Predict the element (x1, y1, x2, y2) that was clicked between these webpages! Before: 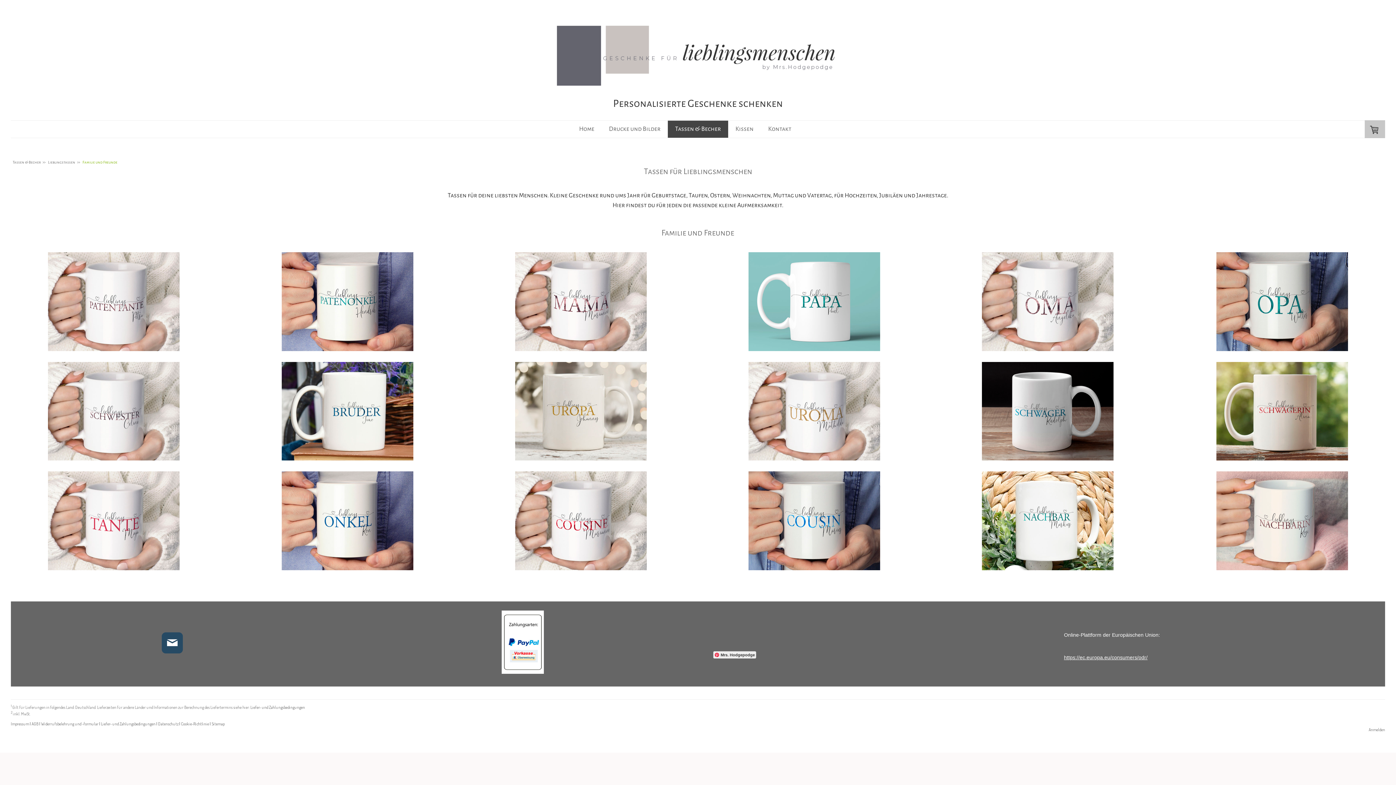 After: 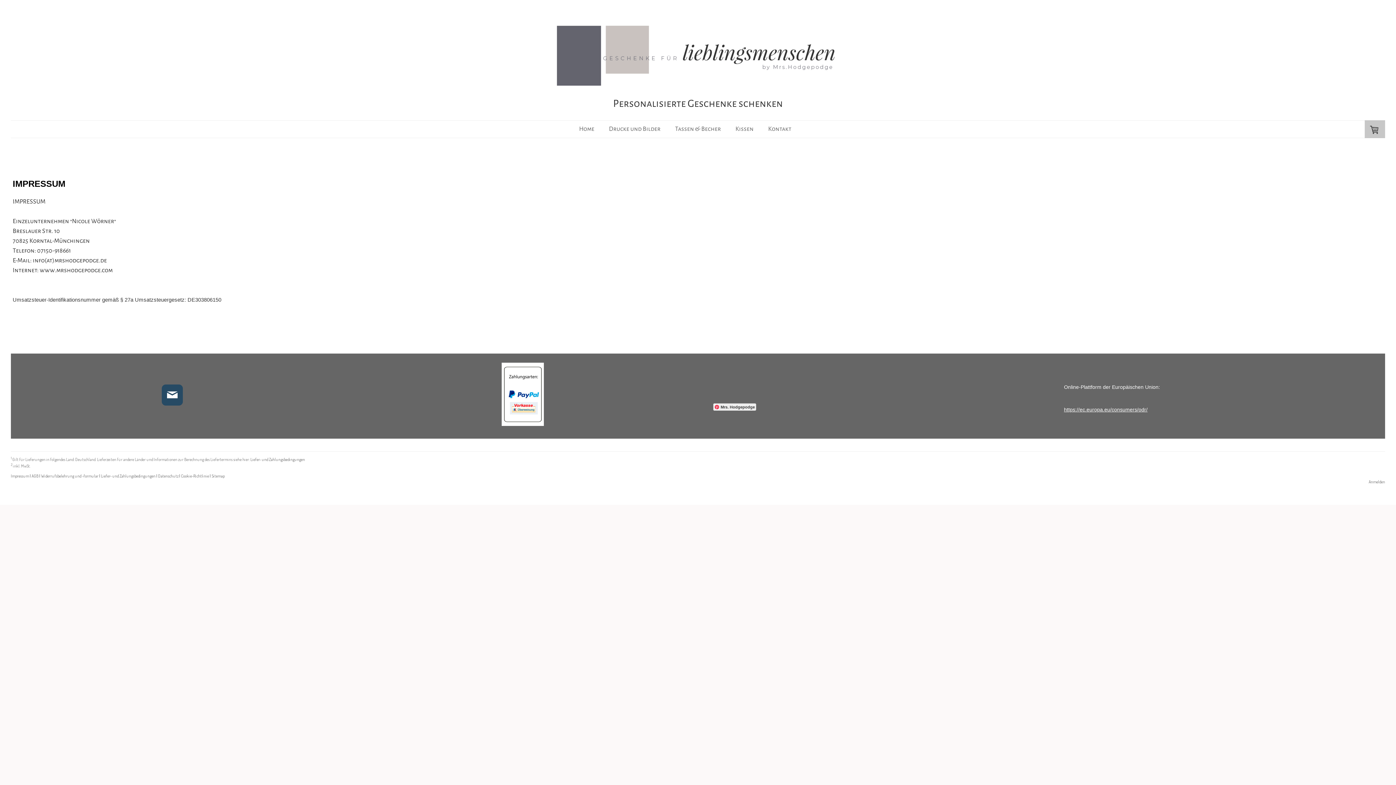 Action: label: Impressum bbox: (10, 721, 29, 727)